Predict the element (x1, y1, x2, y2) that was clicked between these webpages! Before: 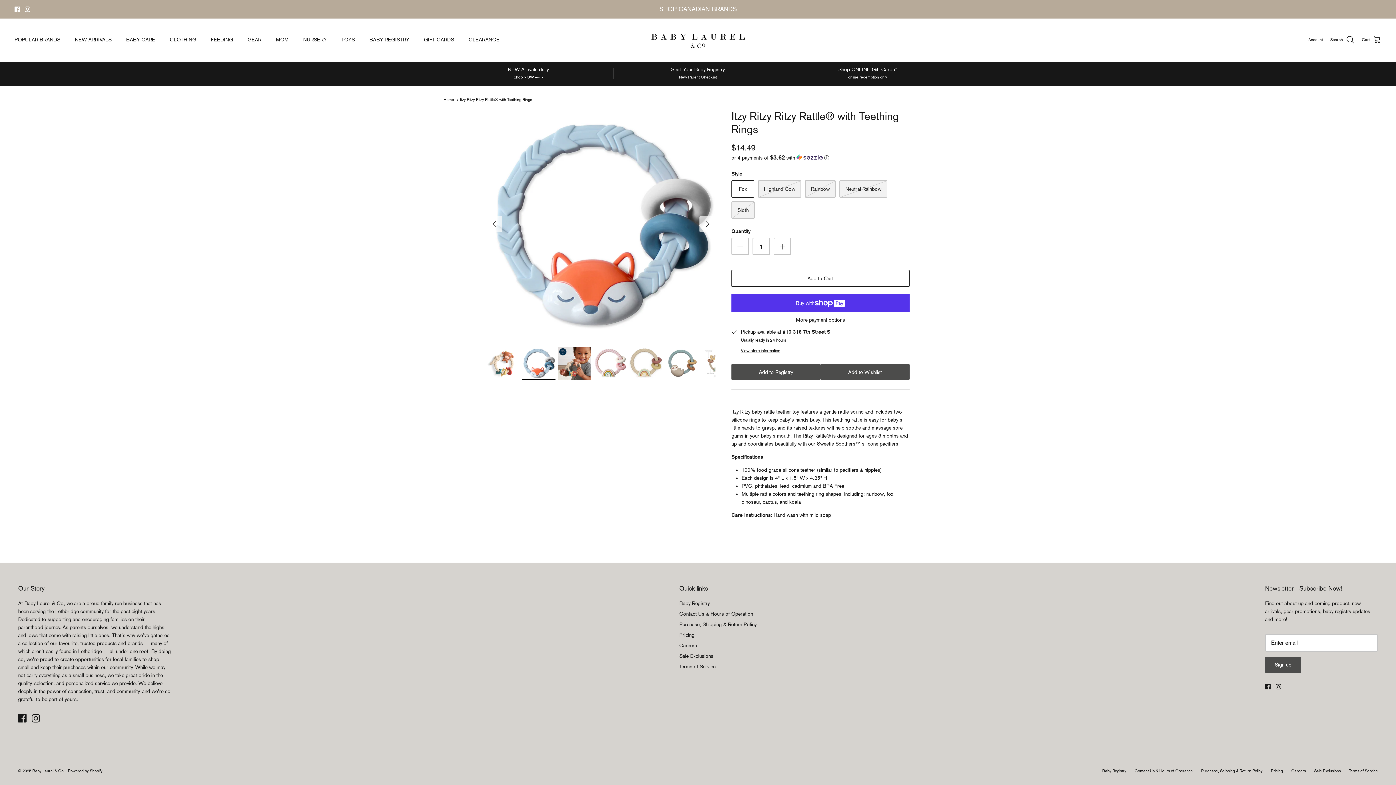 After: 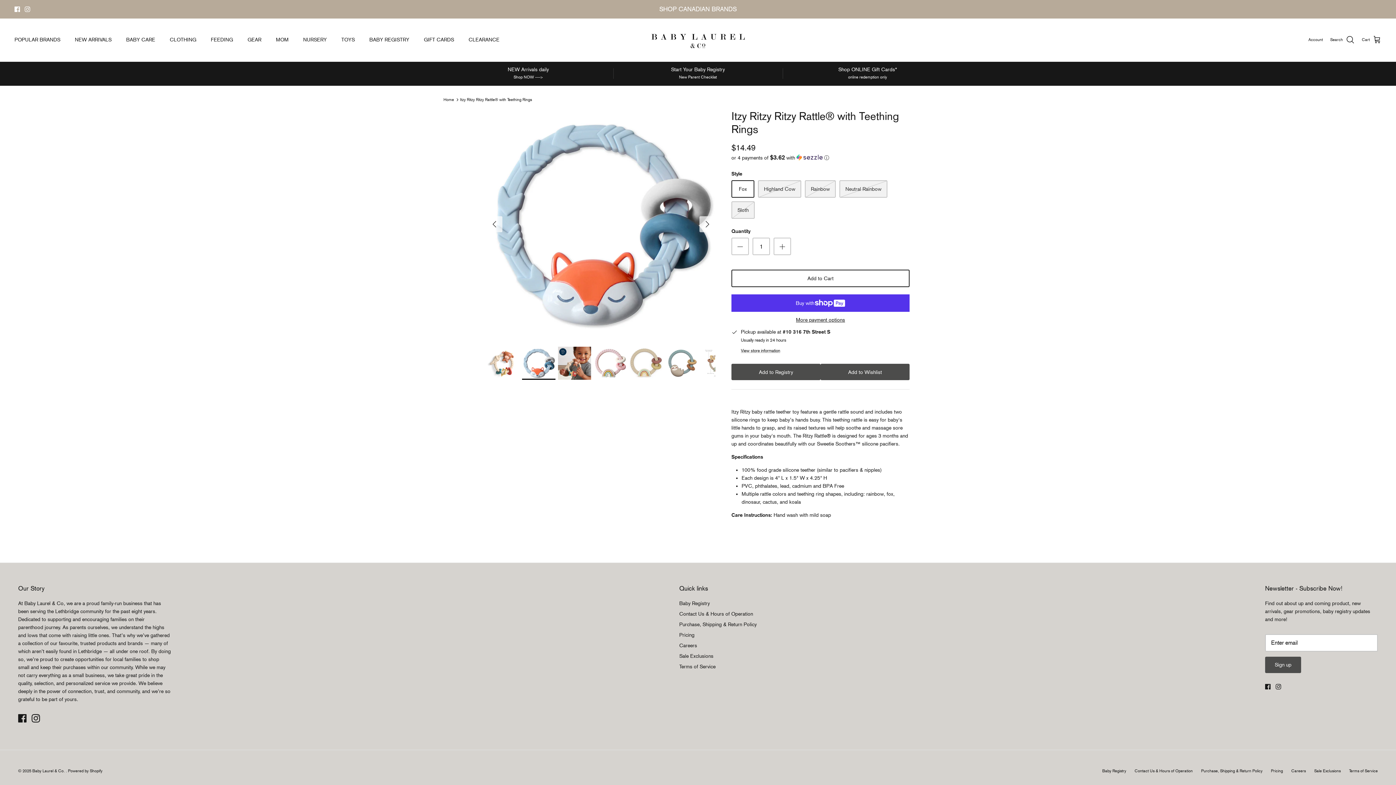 Action: label: Instagram bbox: (24, 6, 30, 11)